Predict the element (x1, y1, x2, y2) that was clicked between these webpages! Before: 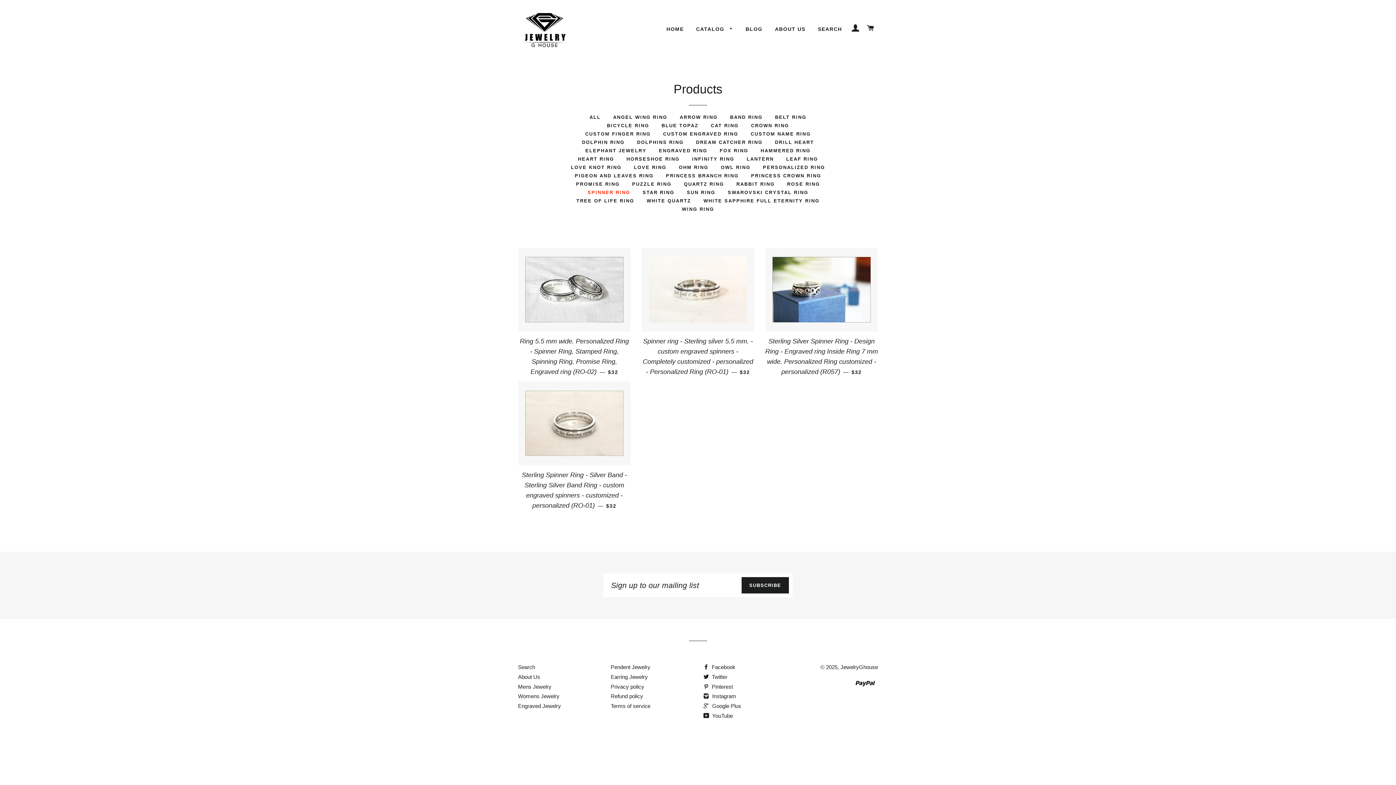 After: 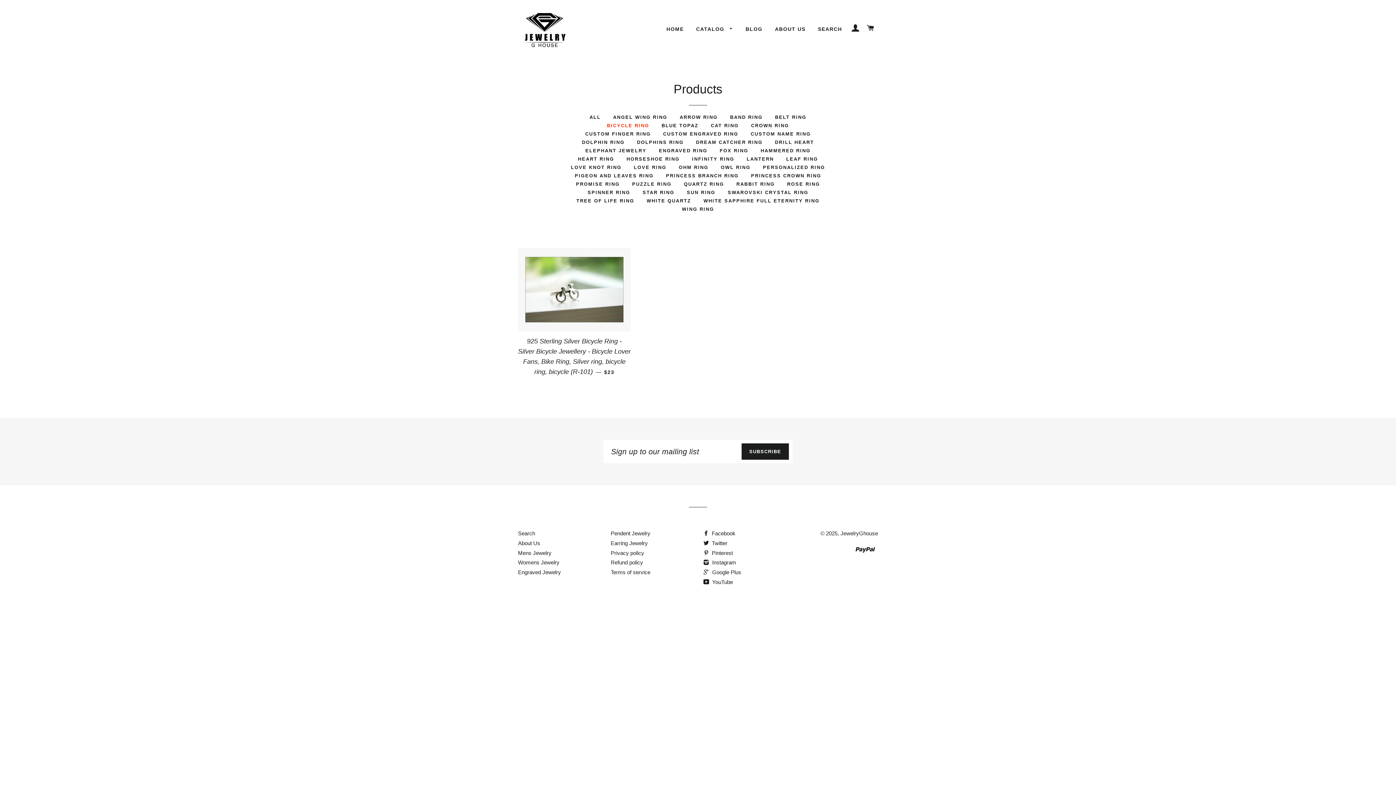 Action: label: BICYCLE RING bbox: (601, 121, 654, 129)